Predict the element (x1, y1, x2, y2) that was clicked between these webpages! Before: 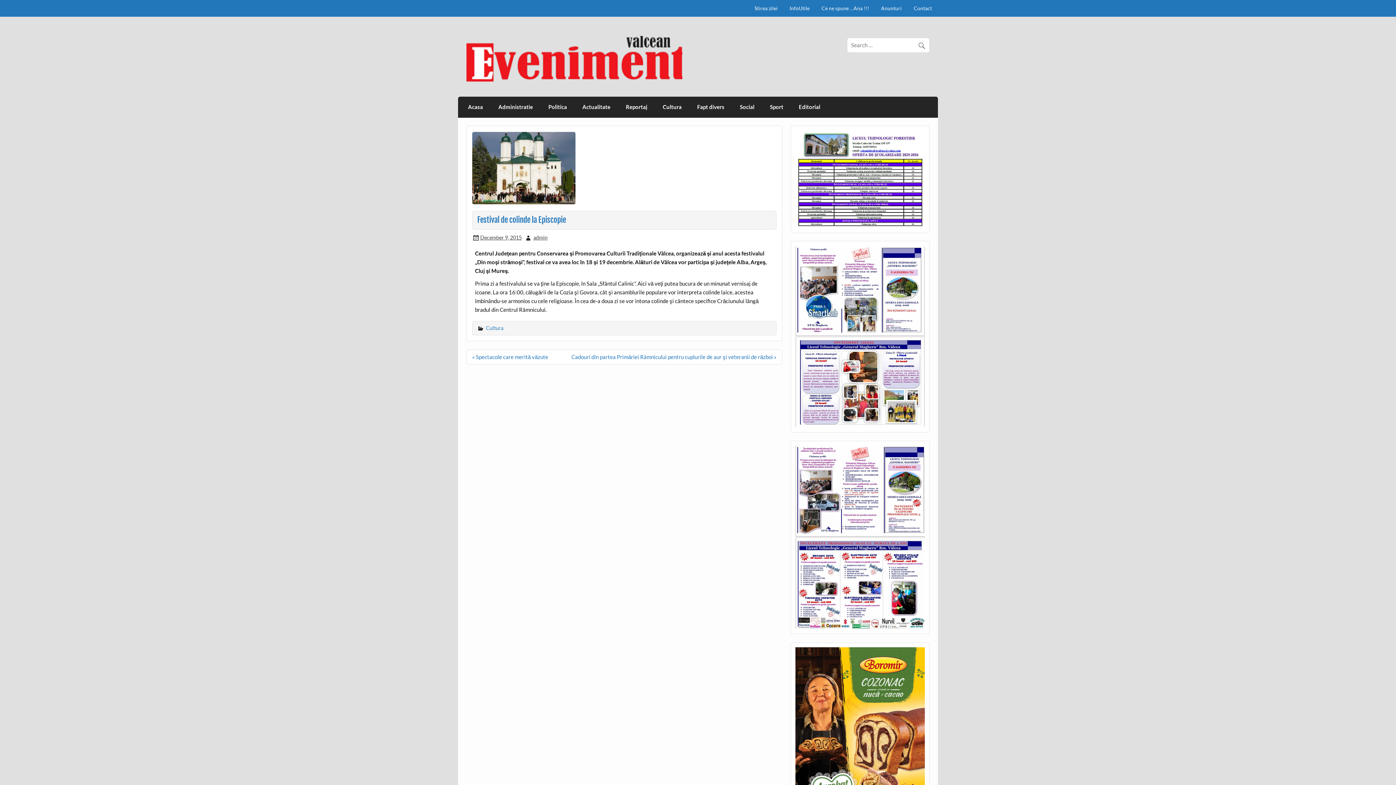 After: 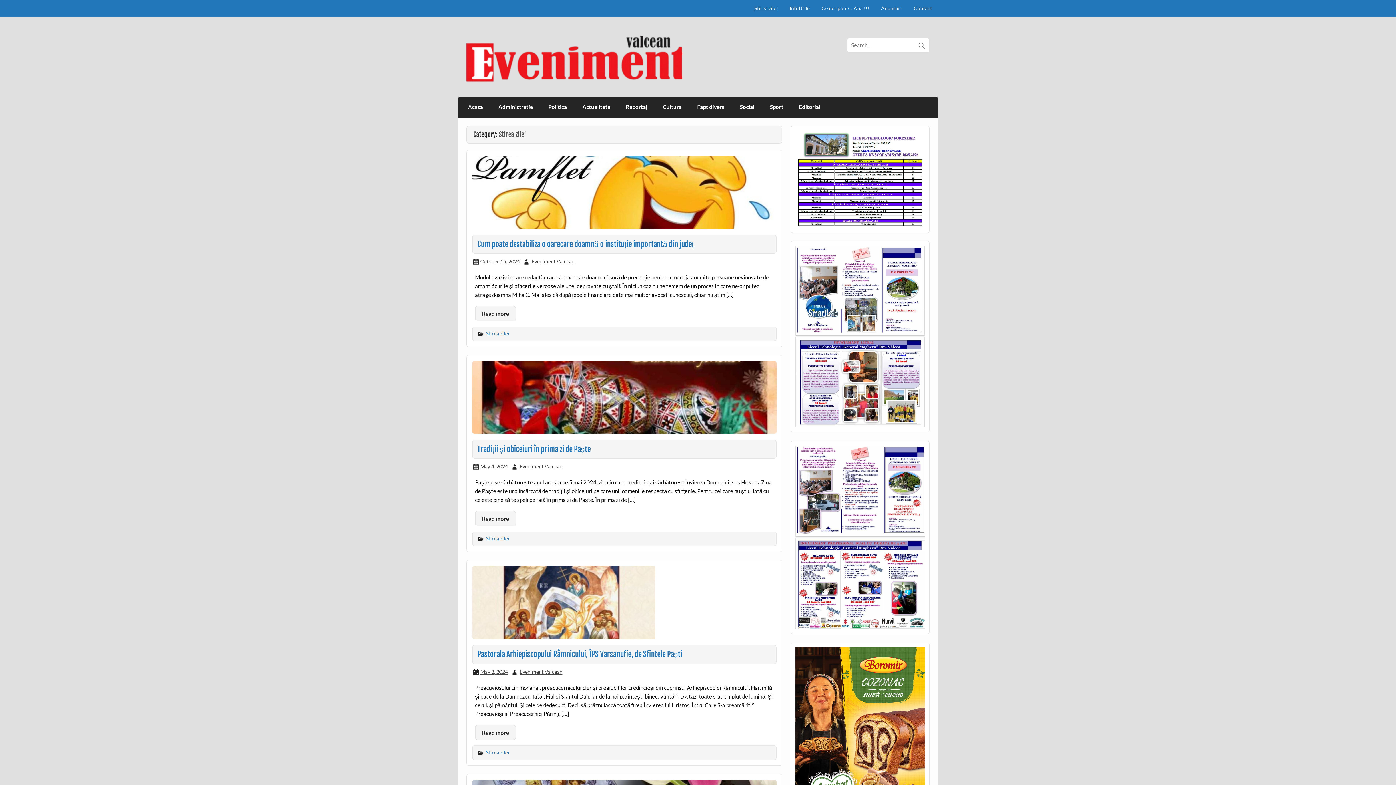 Action: label: Stirea zilei bbox: (748, 0, 783, 16)